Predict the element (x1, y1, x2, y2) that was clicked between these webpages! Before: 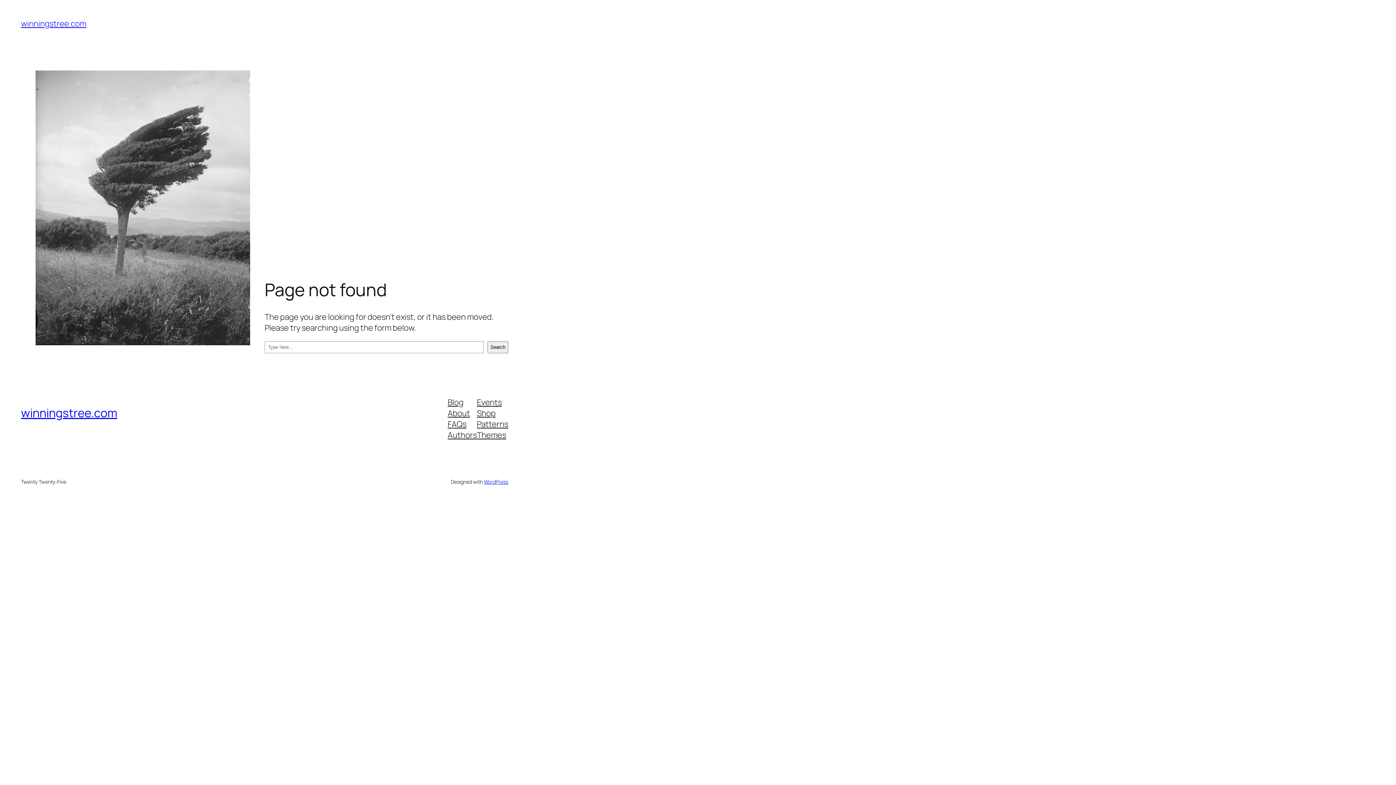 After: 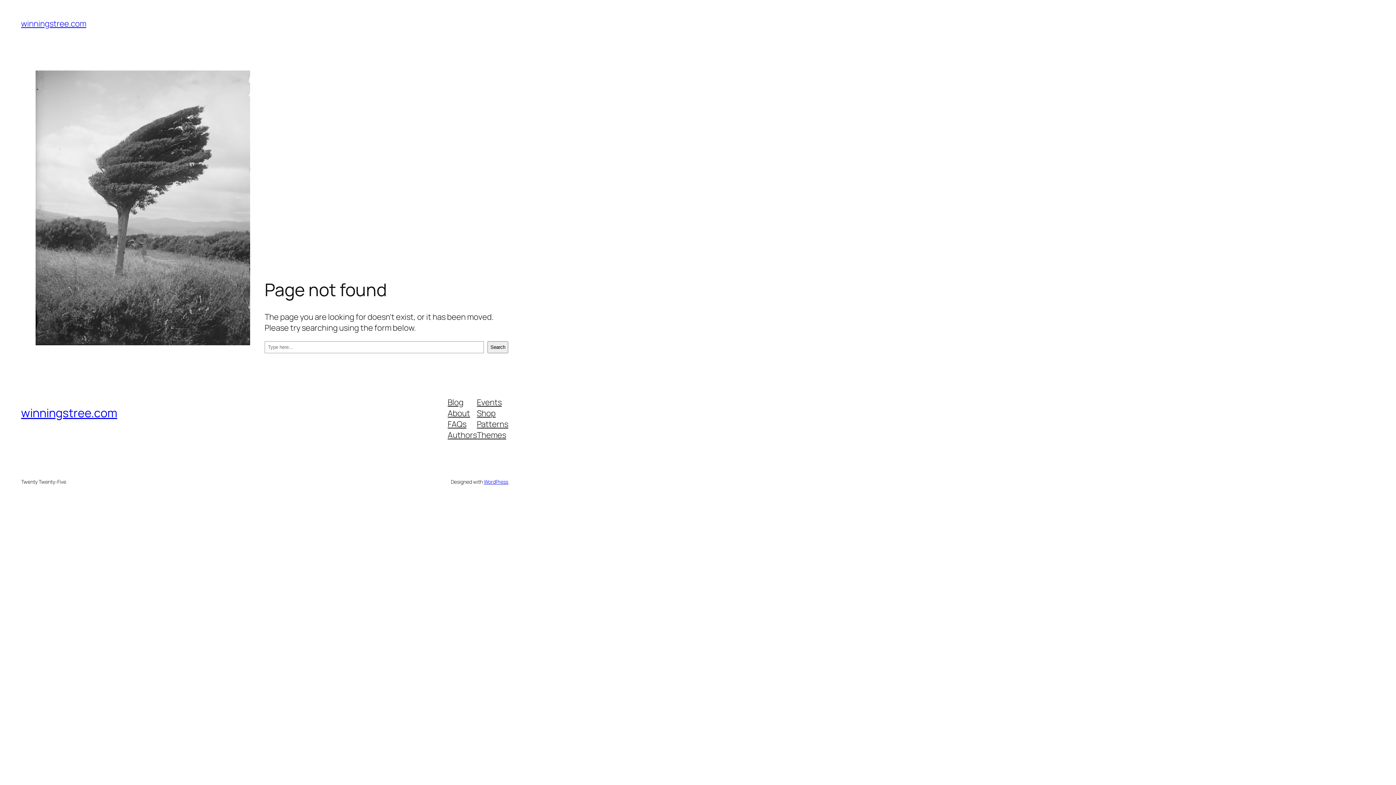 Action: bbox: (447, 407, 470, 418) label: About